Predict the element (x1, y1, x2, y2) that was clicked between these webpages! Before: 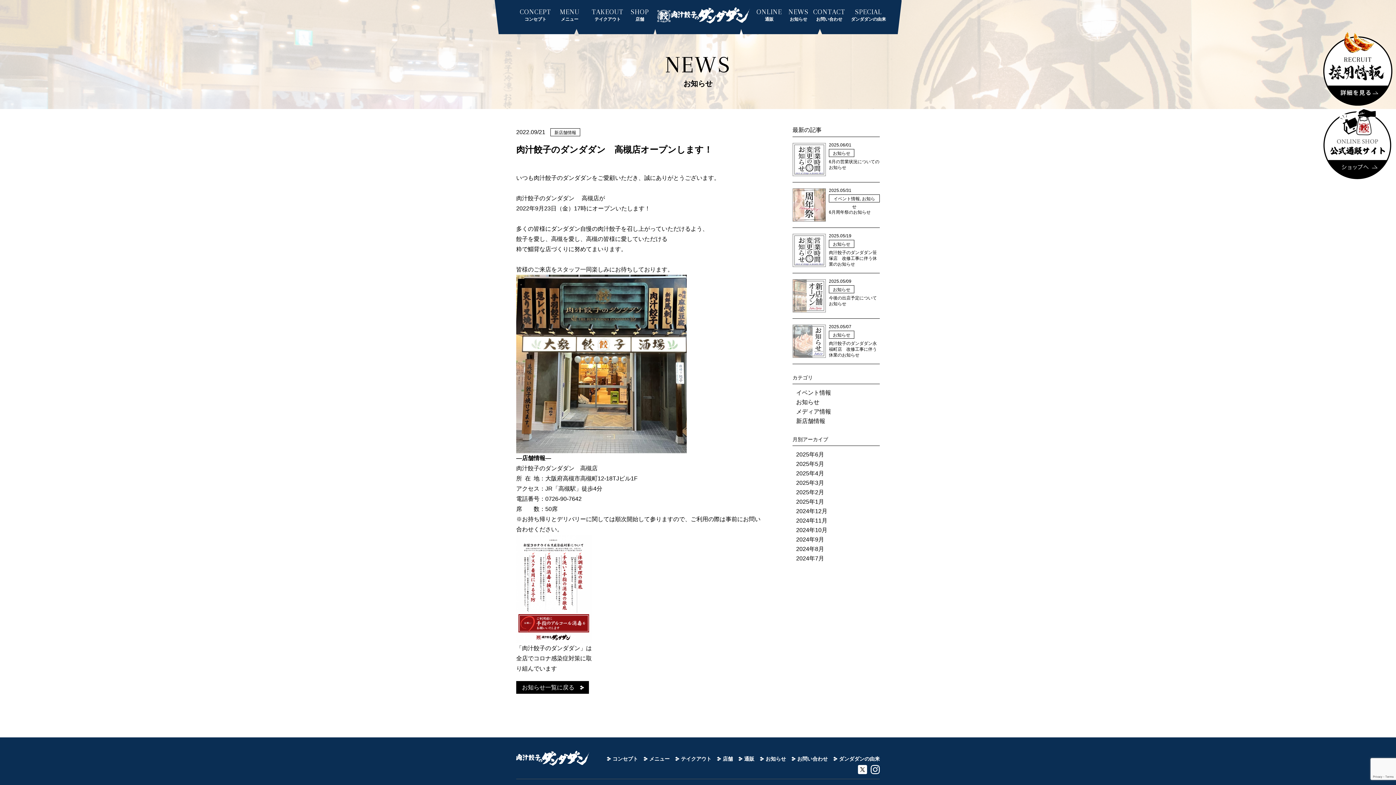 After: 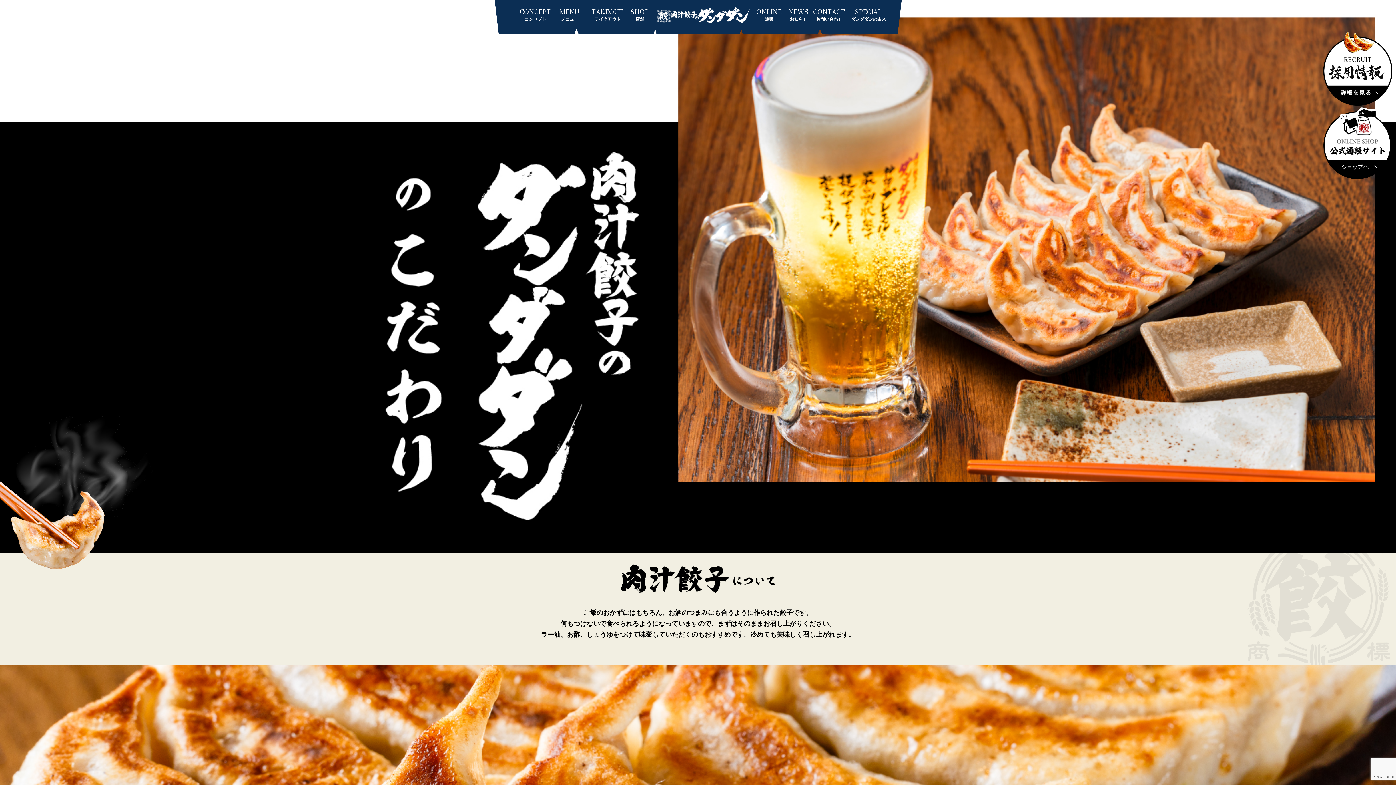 Action: label: コンセプト bbox: (606, 756, 638, 761)